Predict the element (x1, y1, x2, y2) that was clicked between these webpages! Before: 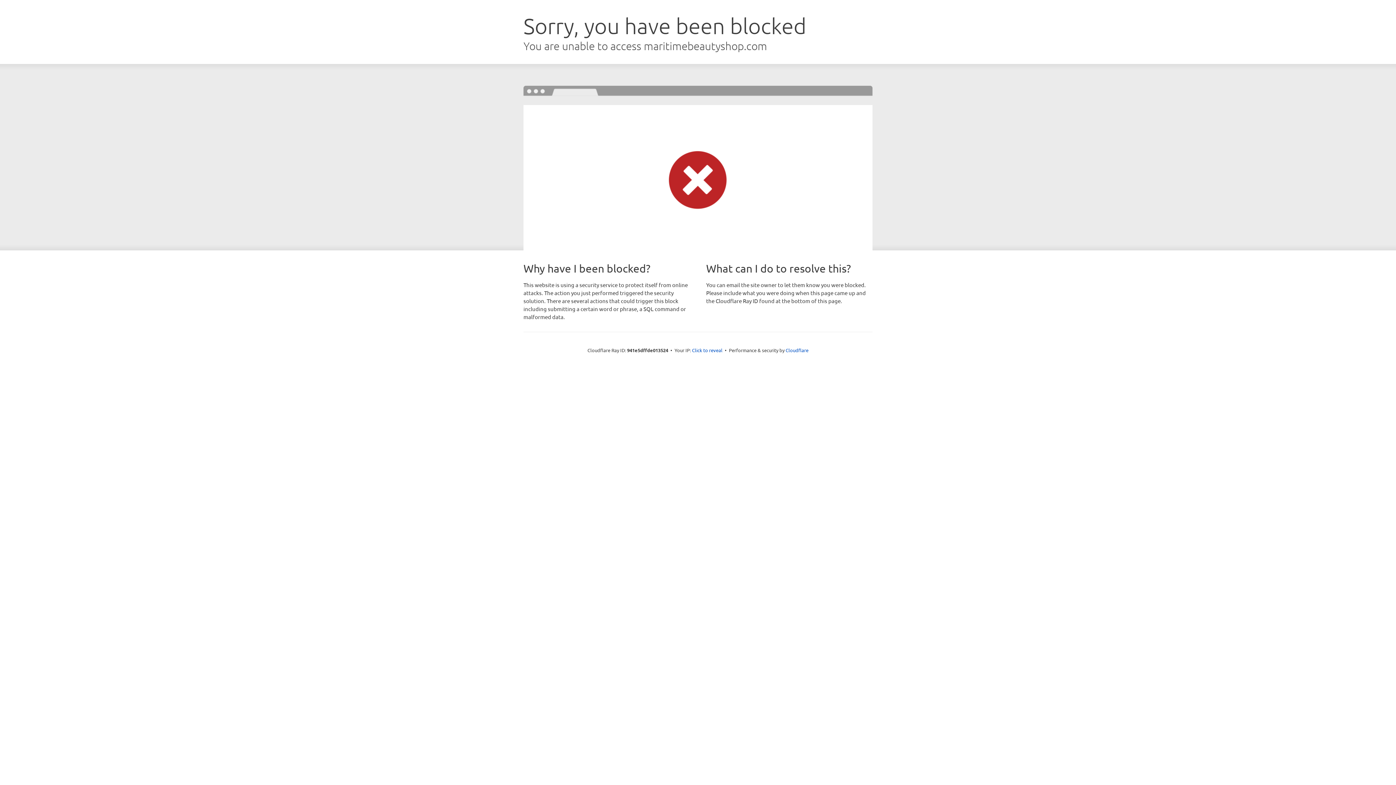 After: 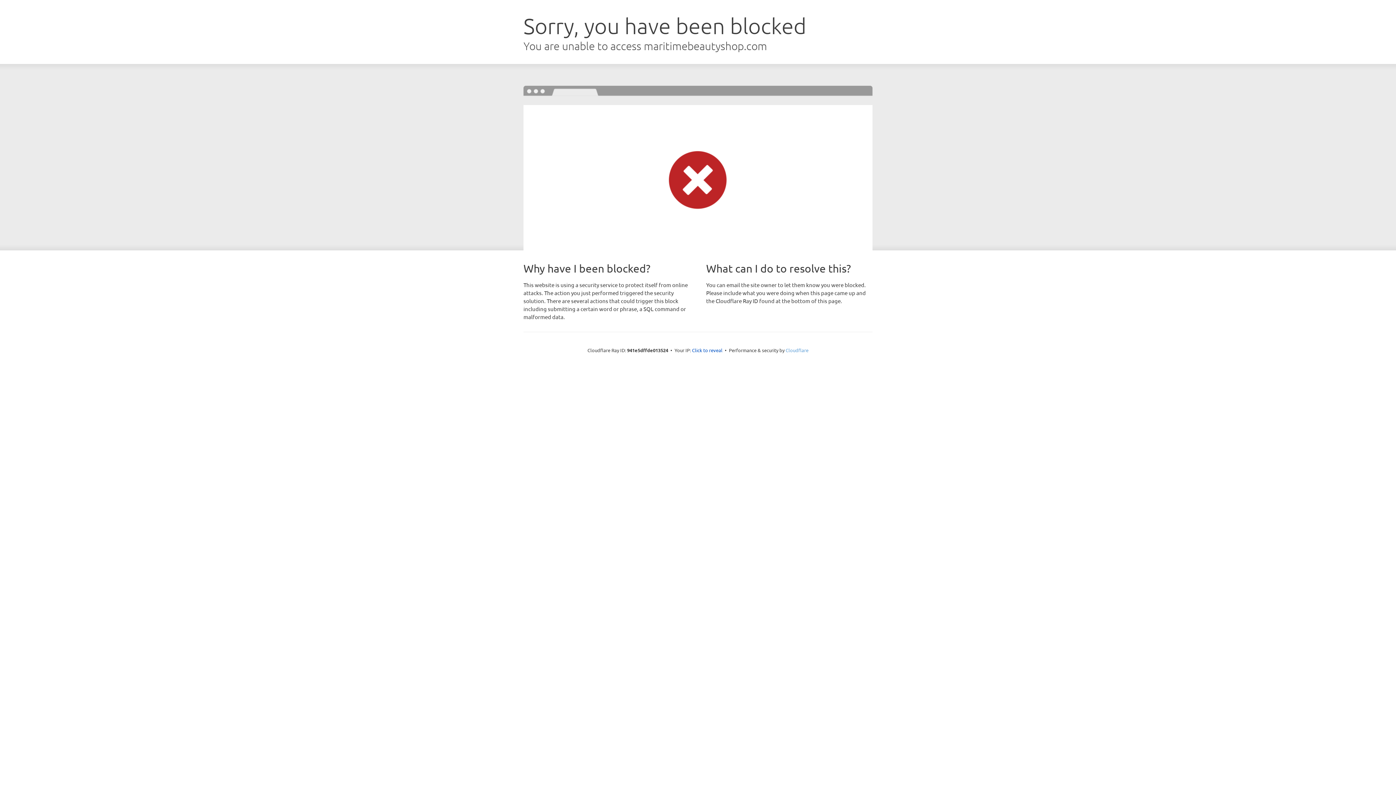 Action: label: Cloudflare bbox: (785, 347, 808, 353)